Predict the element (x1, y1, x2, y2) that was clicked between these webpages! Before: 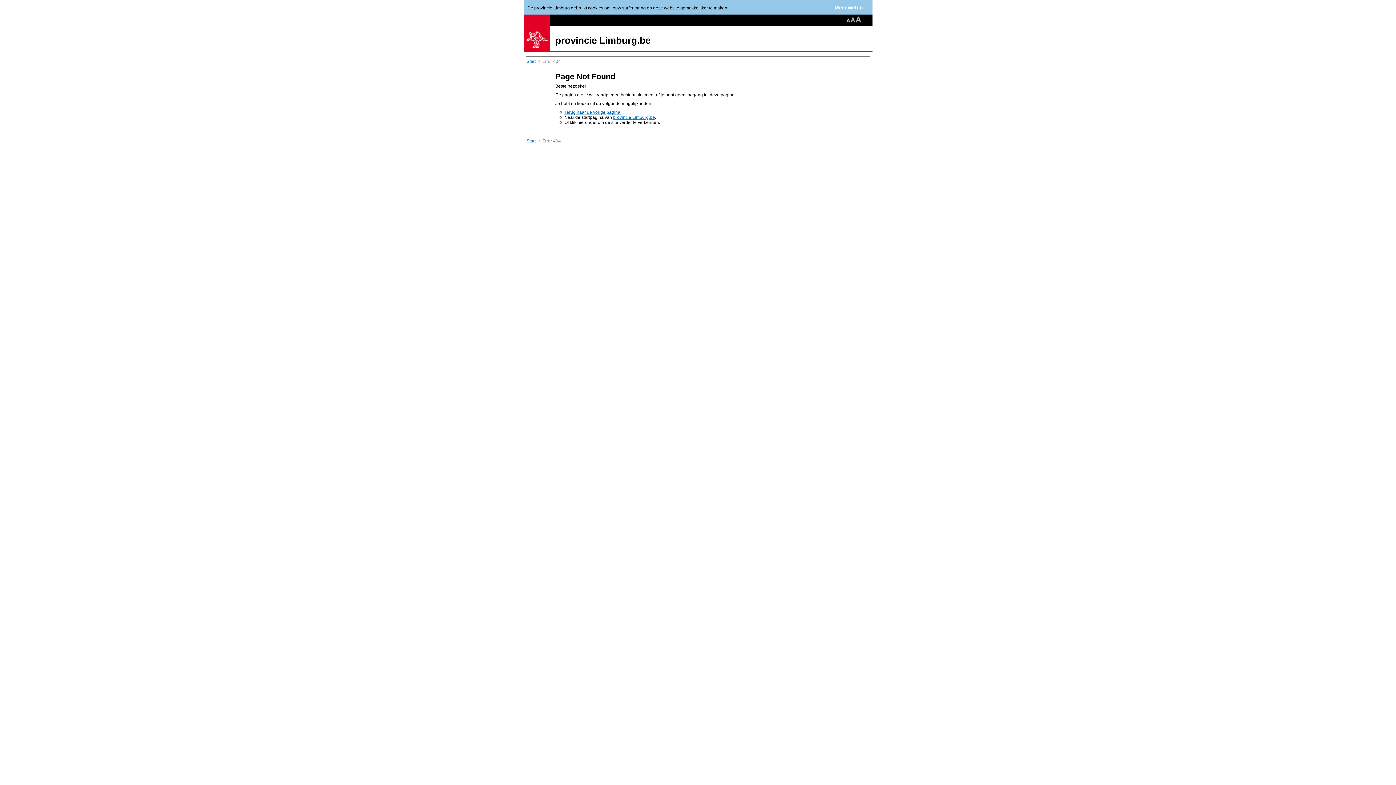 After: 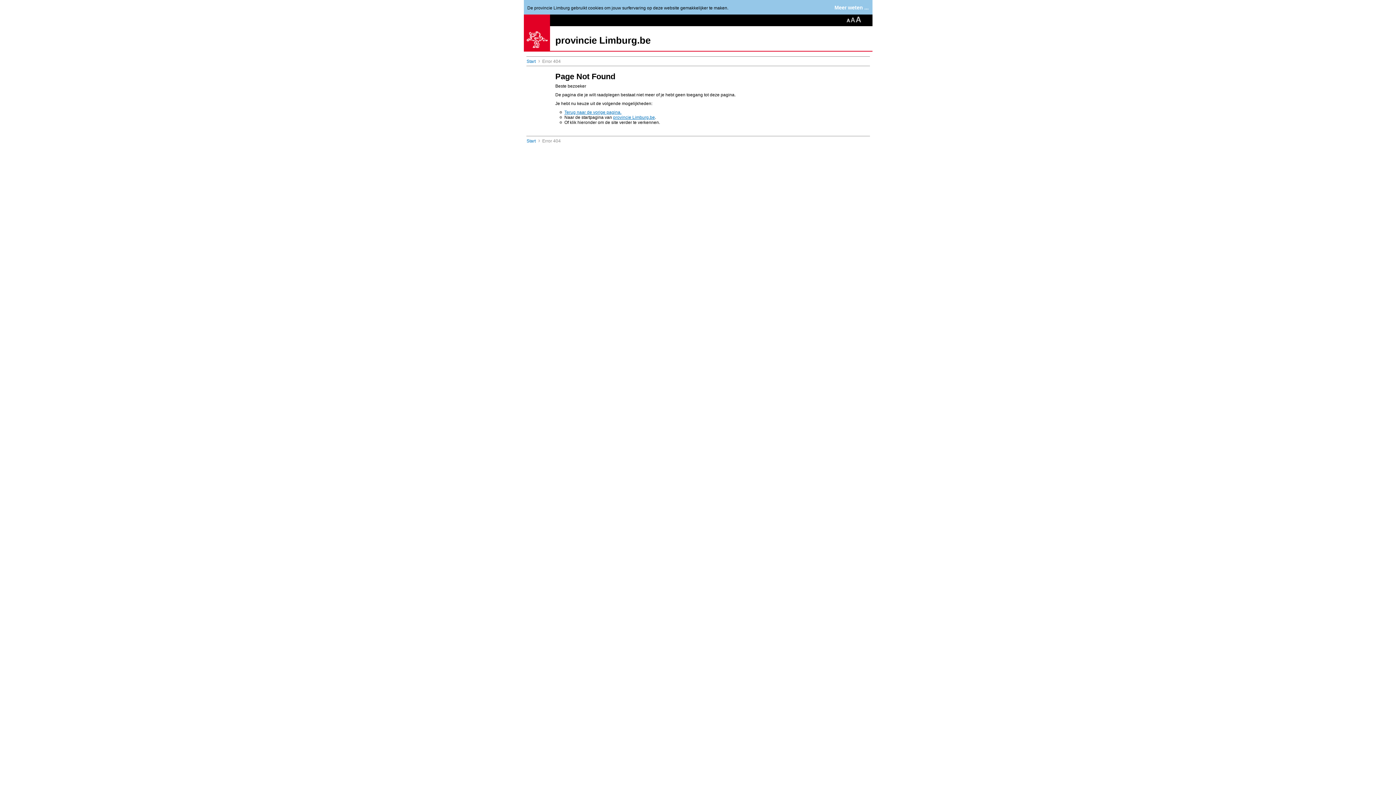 Action: bbox: (526, 58, 535, 64) label: Start